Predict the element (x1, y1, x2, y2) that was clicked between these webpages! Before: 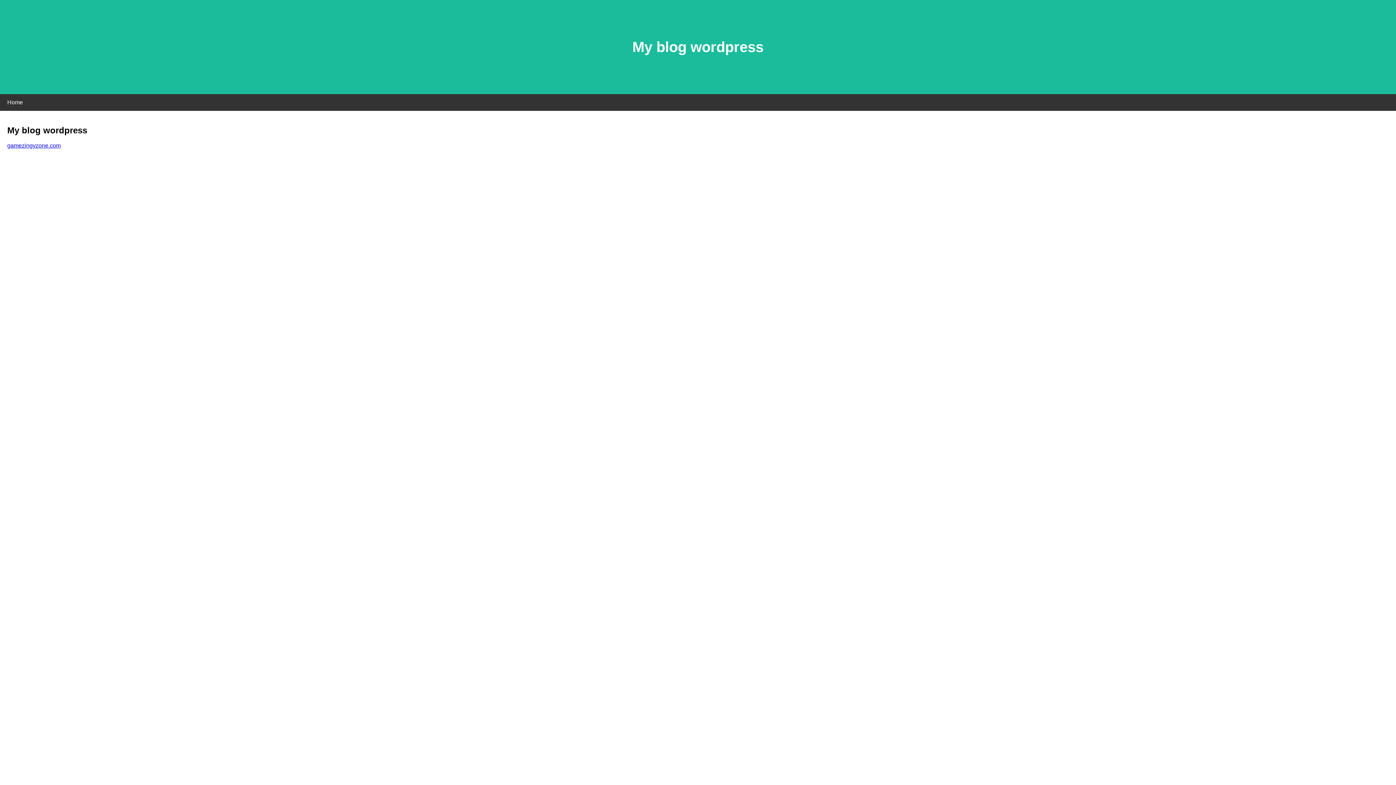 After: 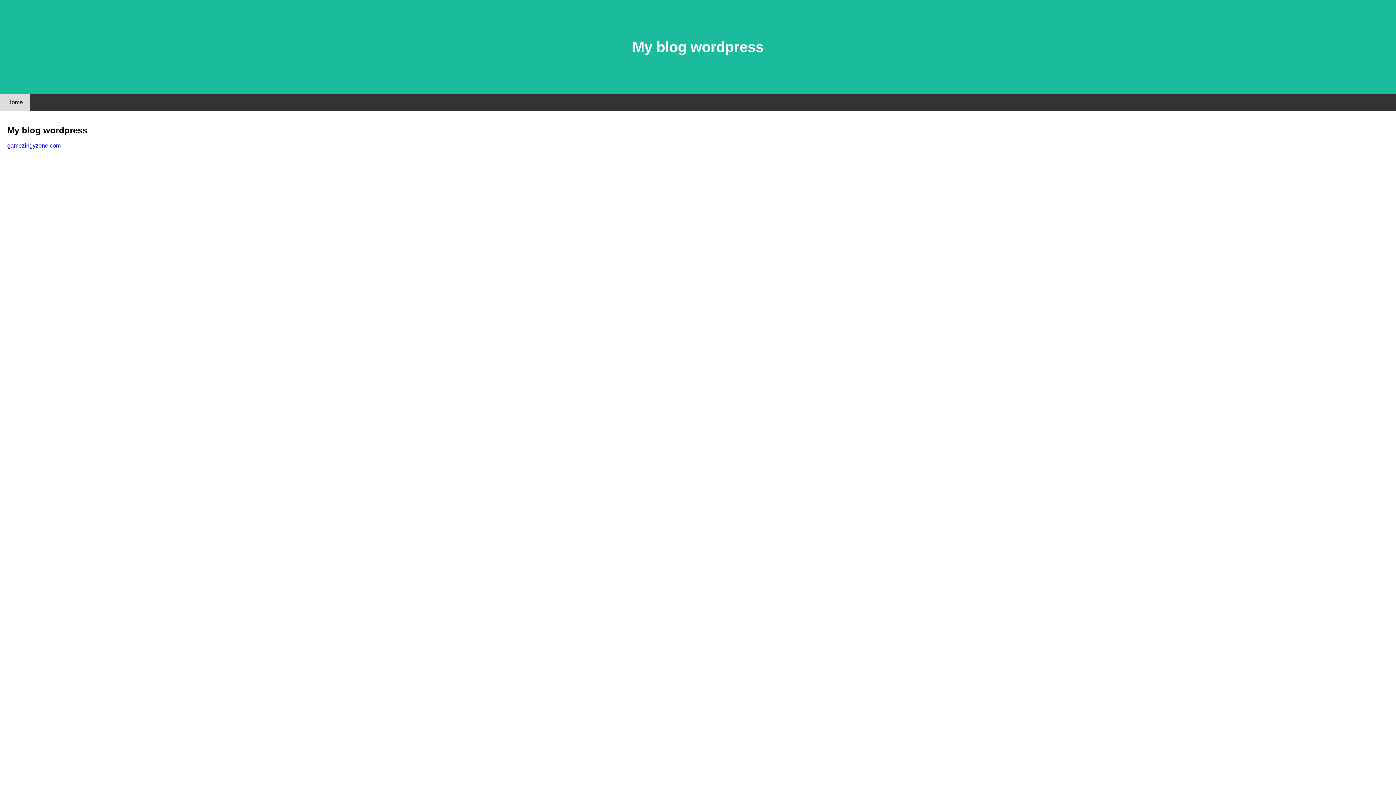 Action: label: Home bbox: (0, 94, 30, 110)